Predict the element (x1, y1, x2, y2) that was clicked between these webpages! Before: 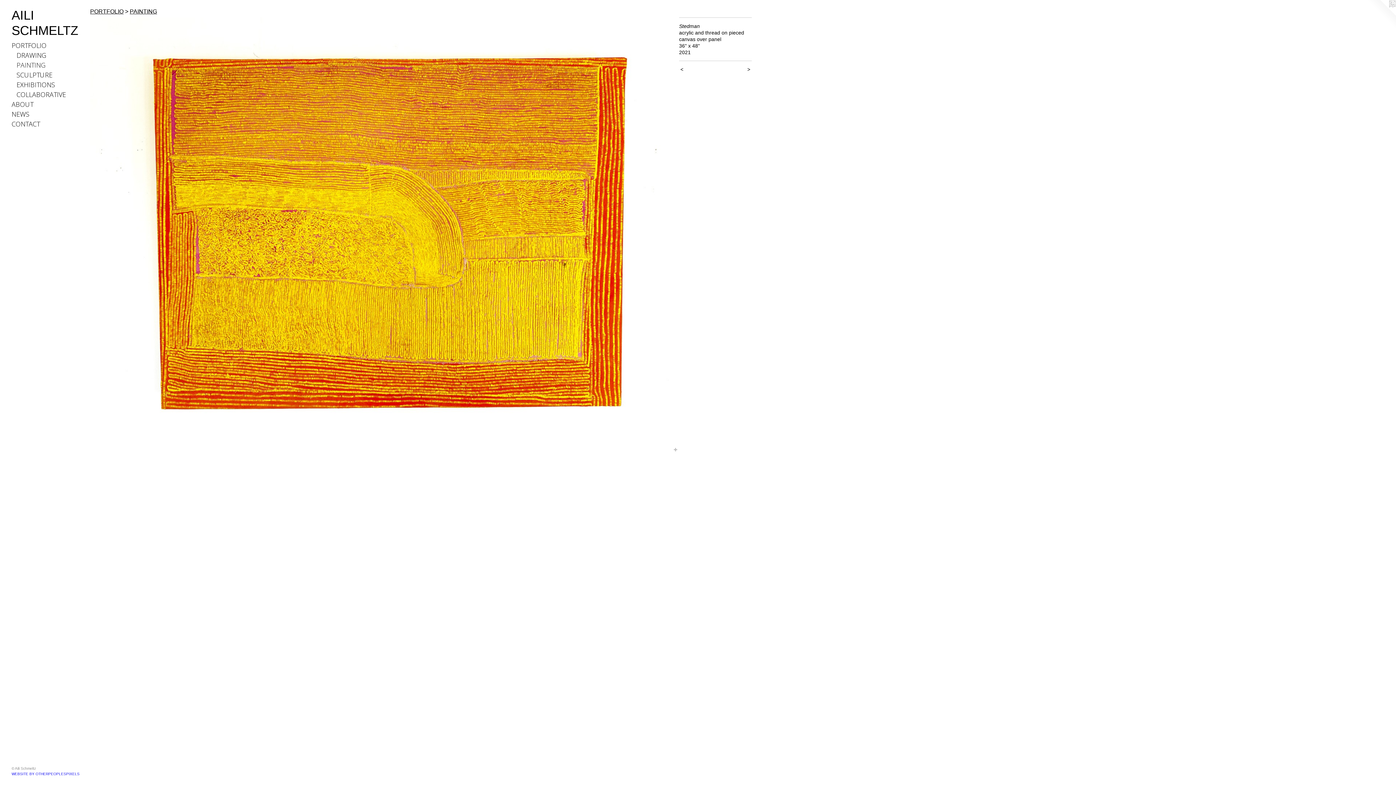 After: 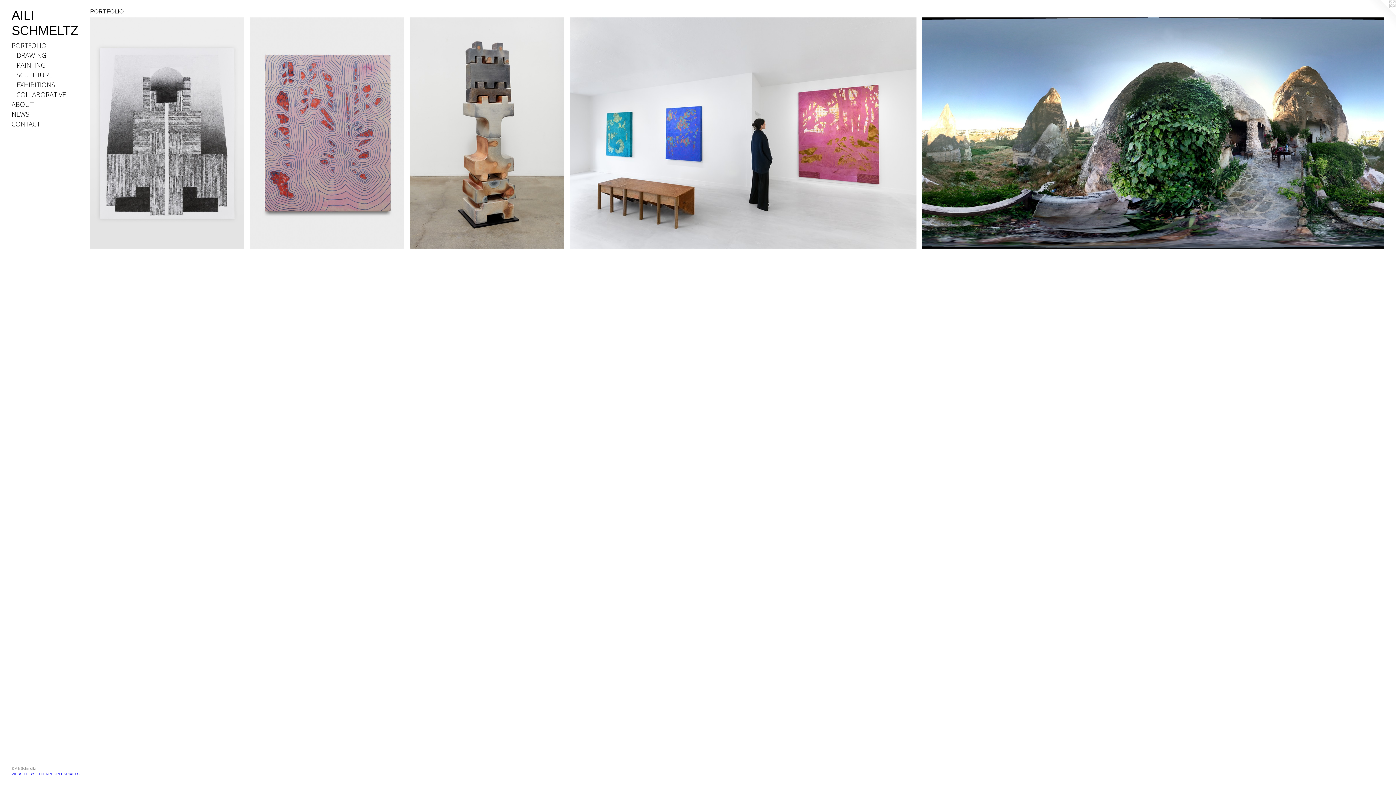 Action: label: PORTFOLIO bbox: (90, 8, 123, 14)